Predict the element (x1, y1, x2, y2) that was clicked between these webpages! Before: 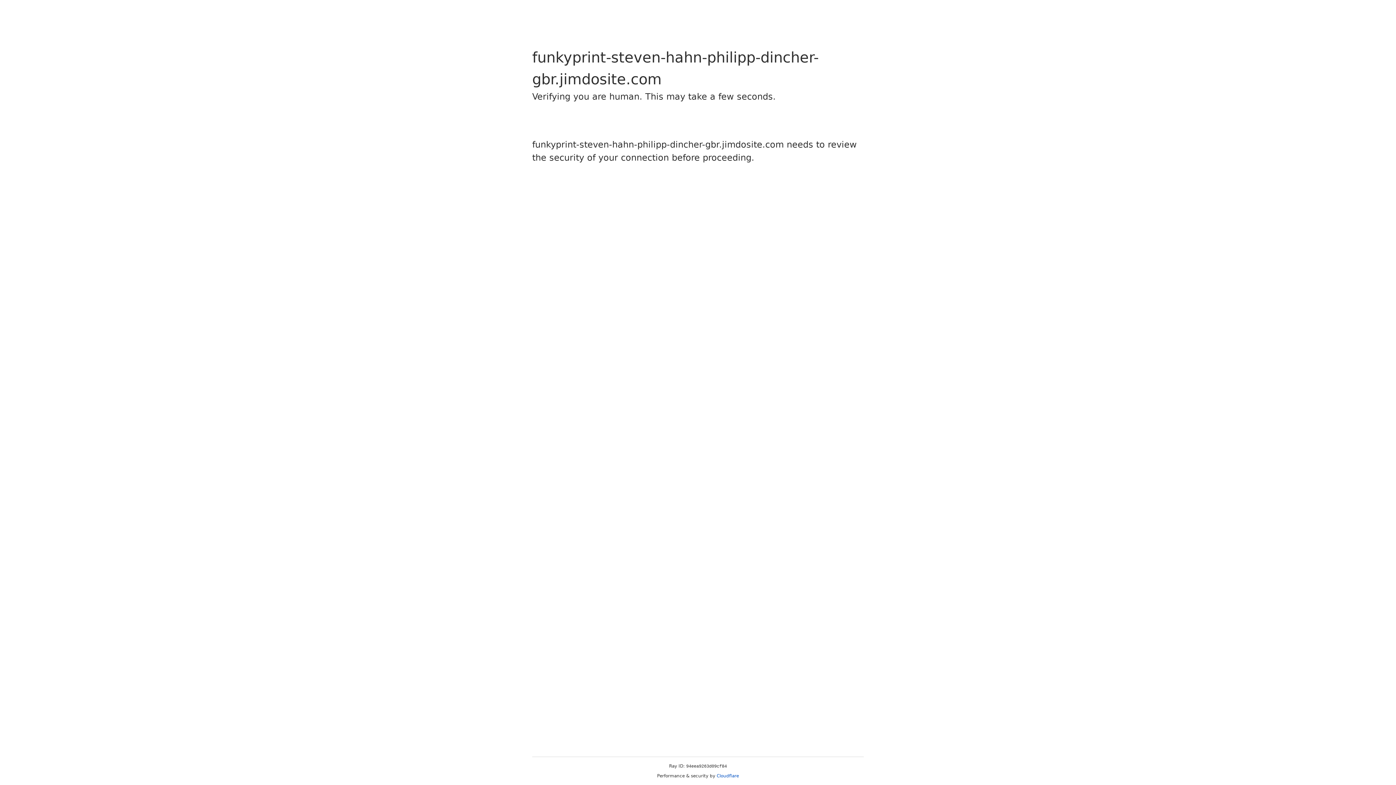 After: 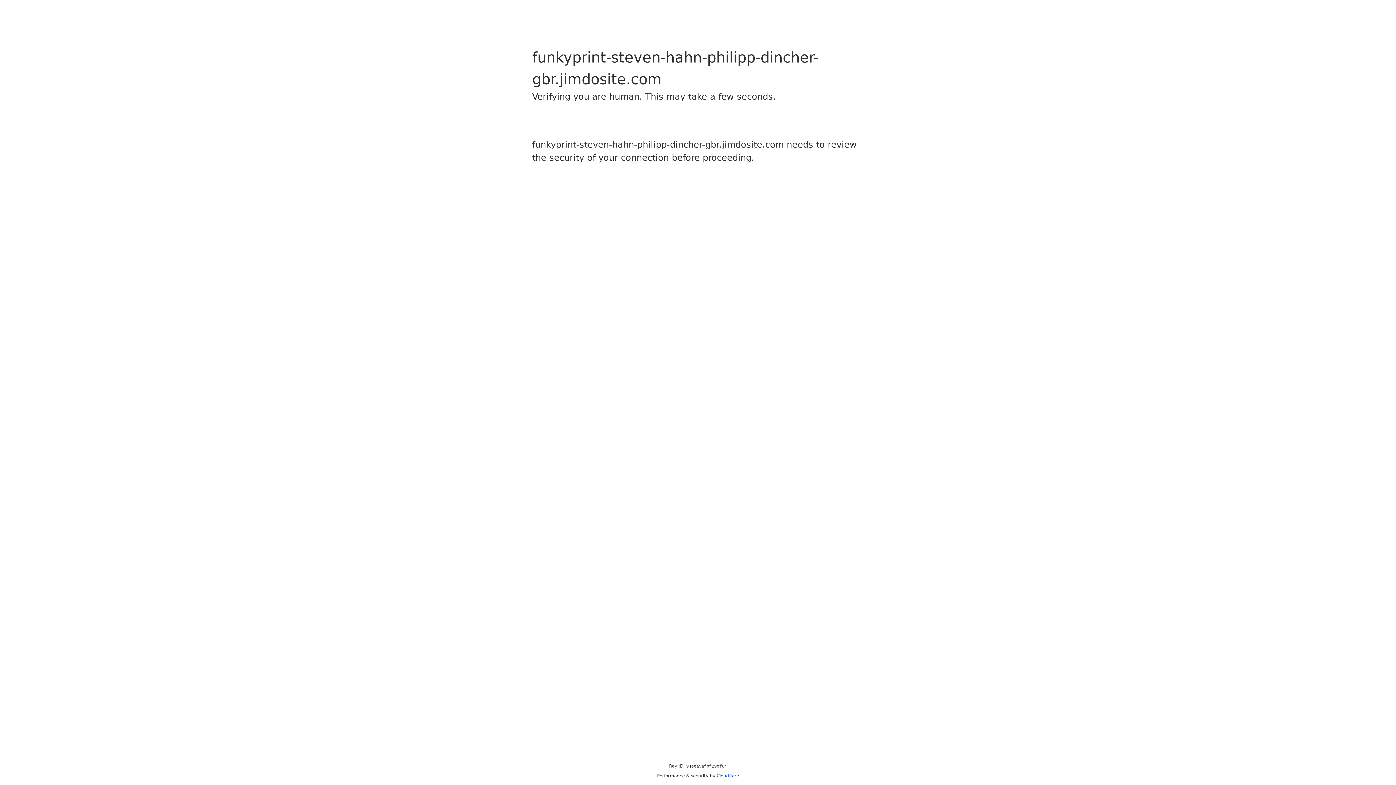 Action: bbox: (716, 773, 739, 778) label: Cloudflare